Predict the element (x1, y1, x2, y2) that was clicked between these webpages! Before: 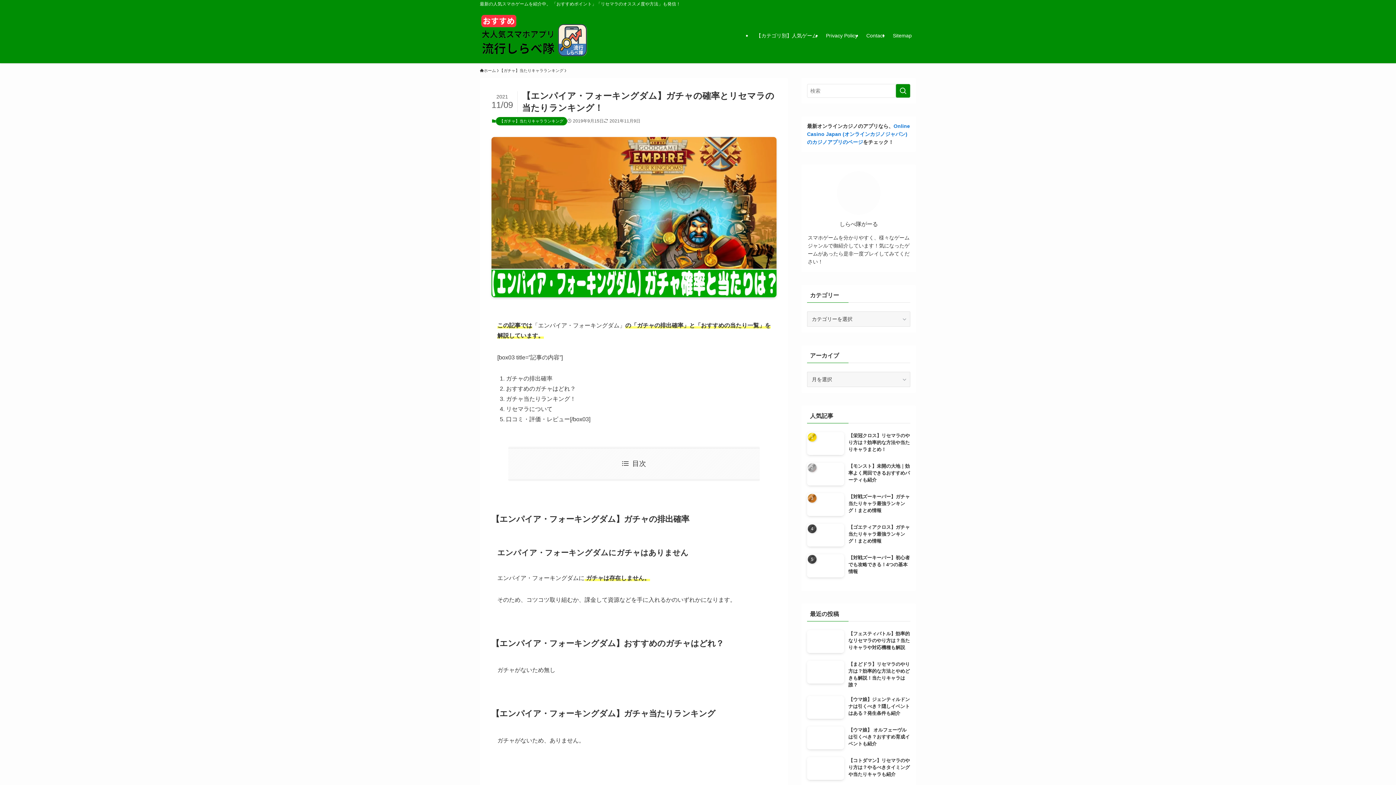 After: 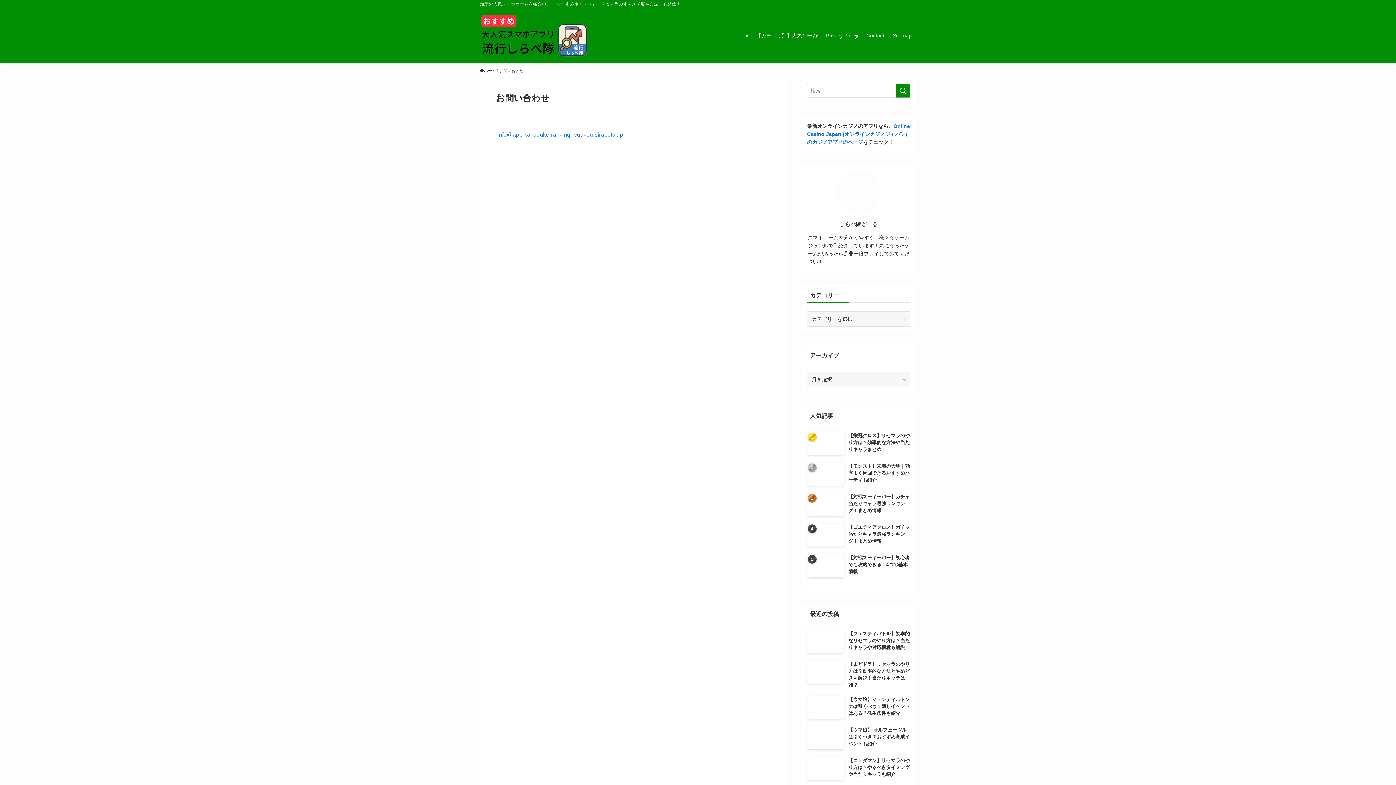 Action: label: Contact bbox: (862, 8, 888, 63)